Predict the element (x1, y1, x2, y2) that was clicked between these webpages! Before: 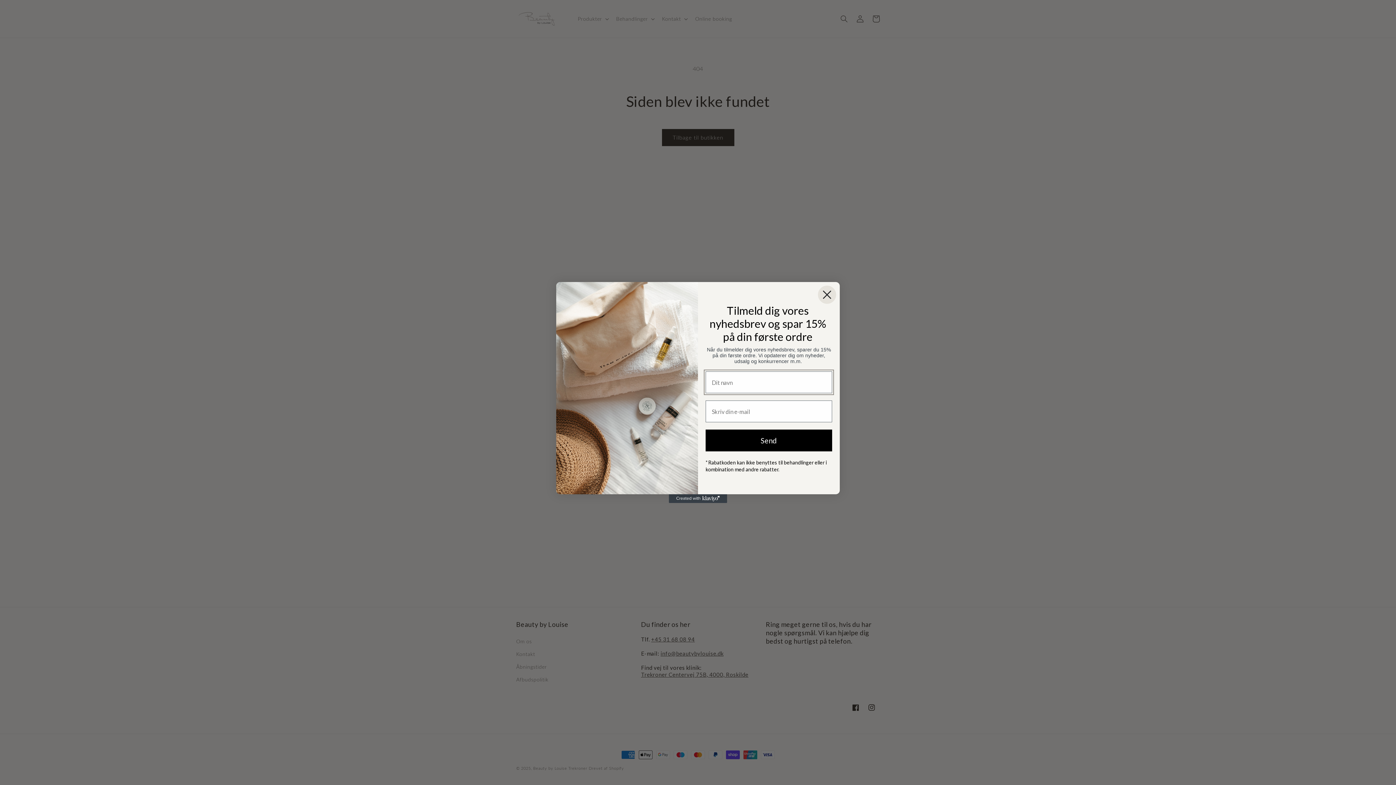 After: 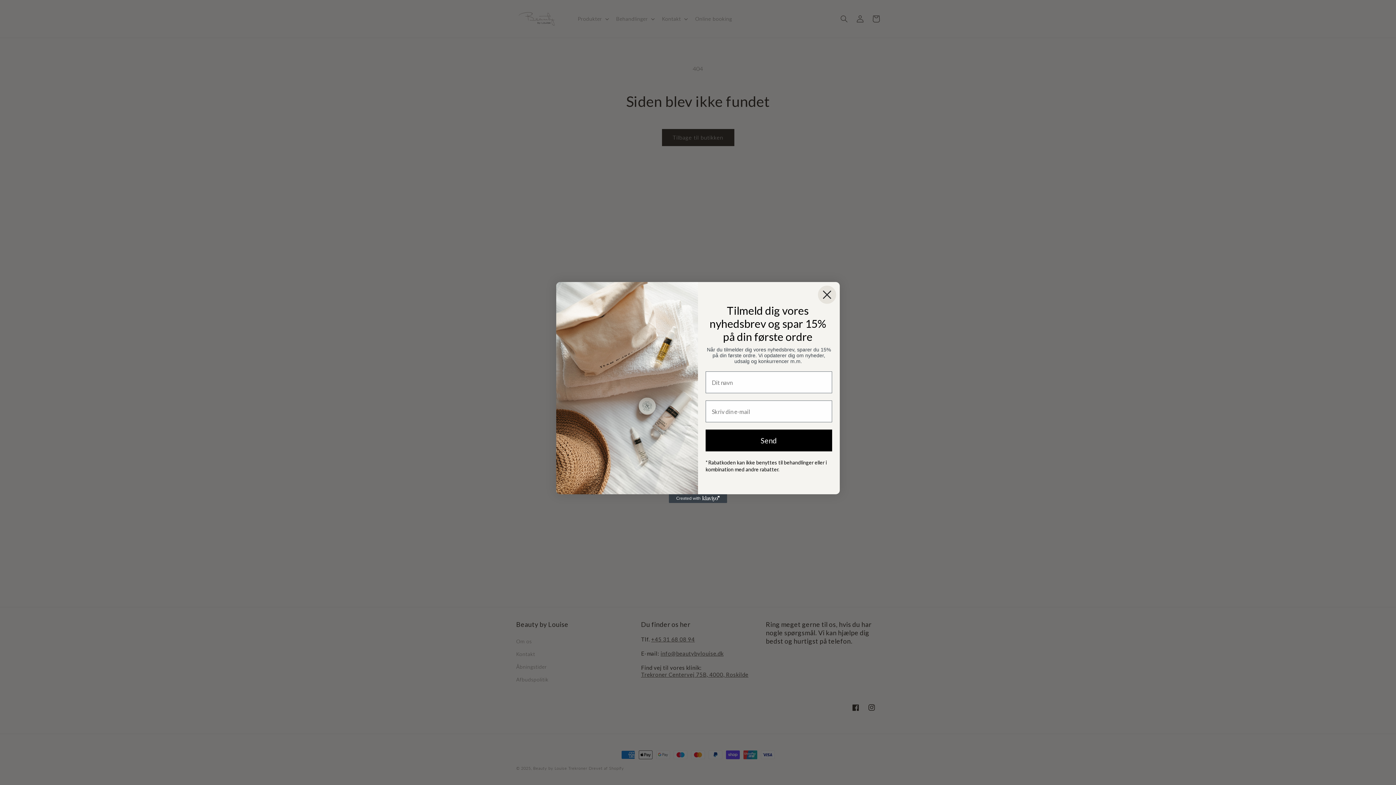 Action: label: Created with Klaviyo - opens in a new tab bbox: (669, 494, 727, 503)